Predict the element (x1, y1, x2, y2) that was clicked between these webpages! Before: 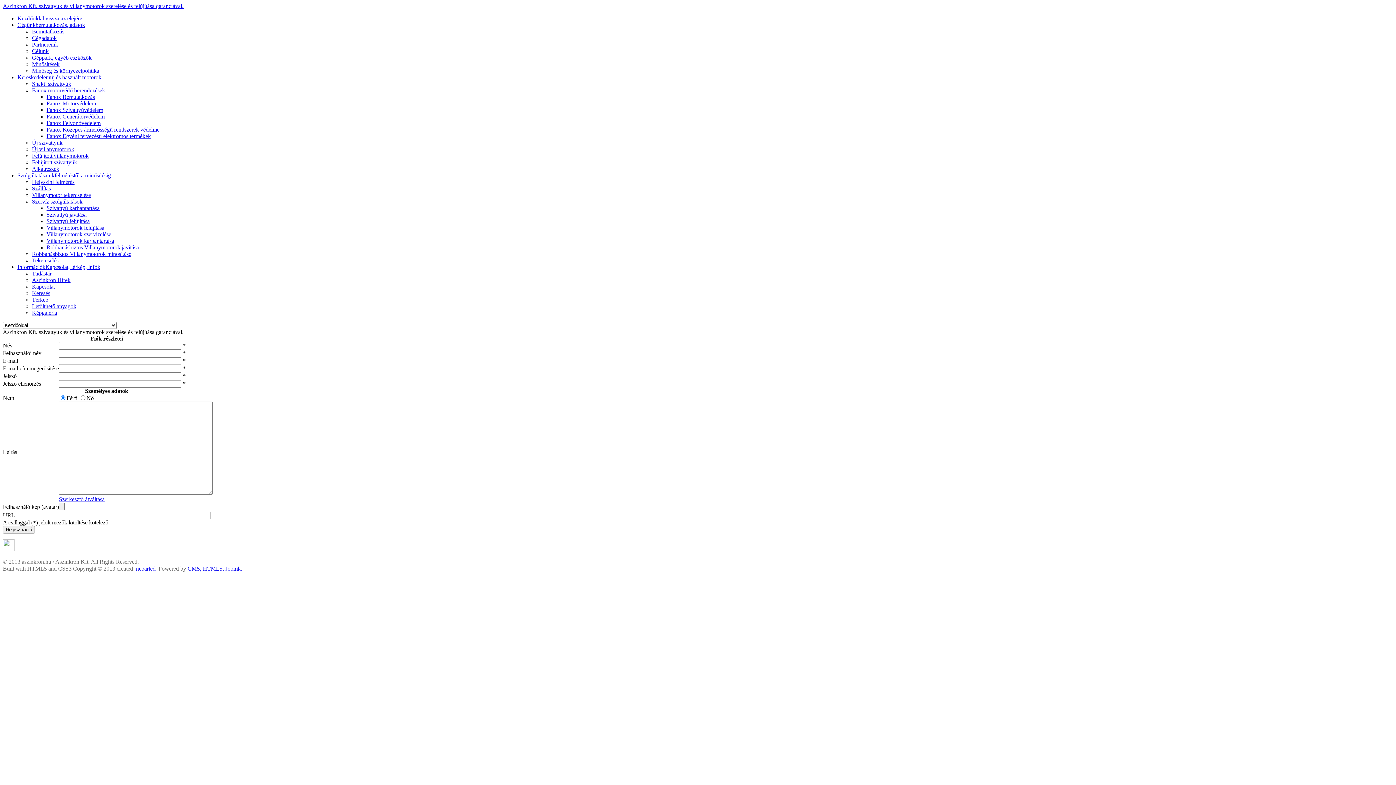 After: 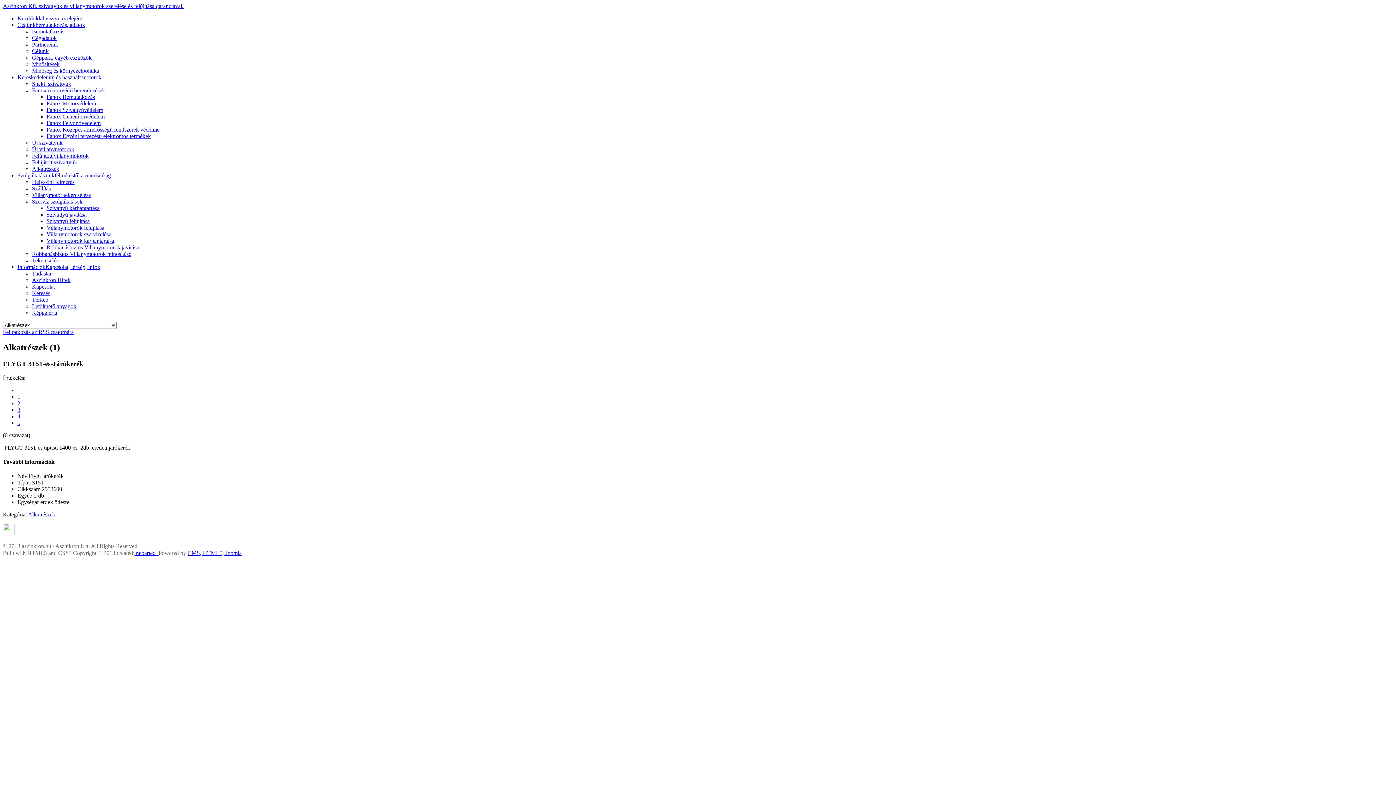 Action: bbox: (32, 165, 59, 172) label: Alkatrészek